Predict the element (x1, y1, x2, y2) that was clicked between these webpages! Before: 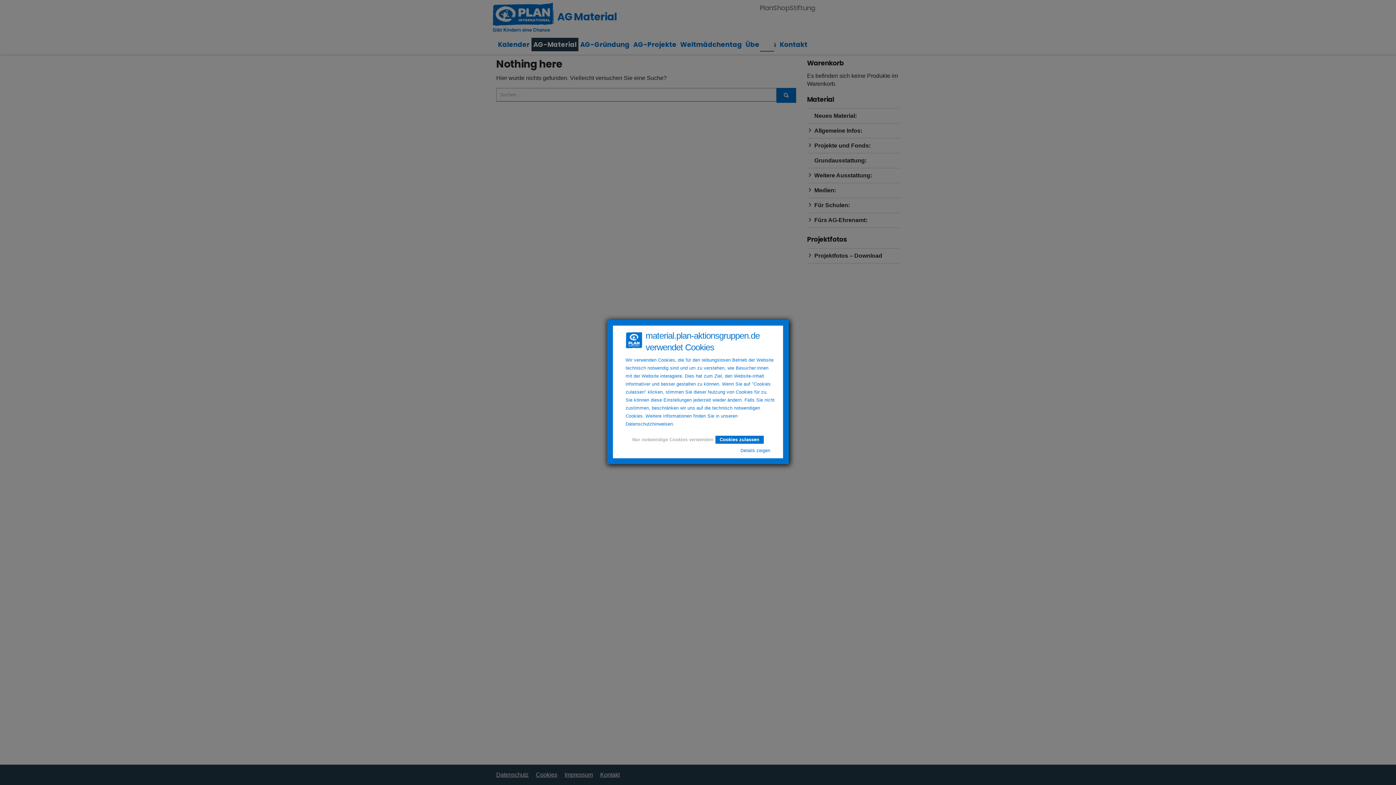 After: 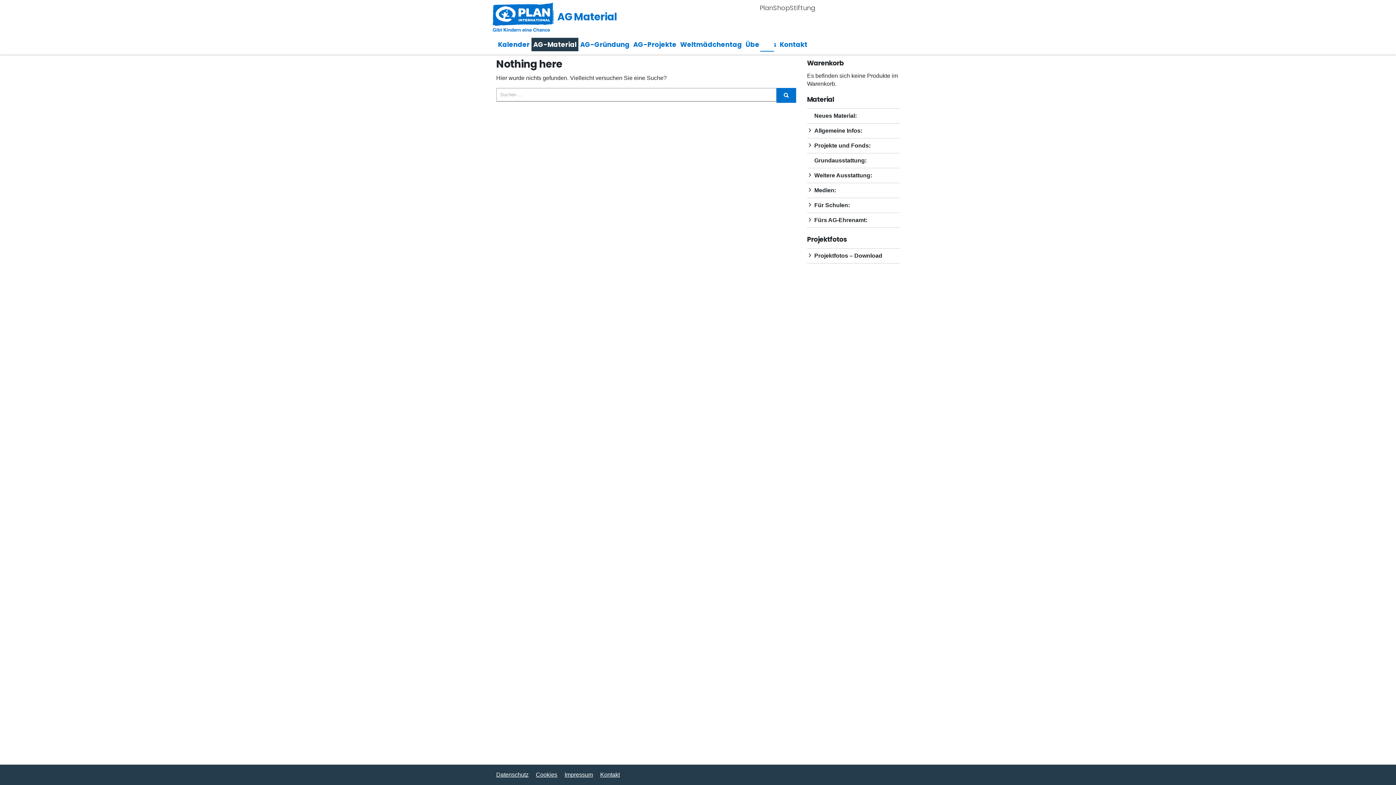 Action: label: Nur notwendige Cookies verwenden bbox: (632, 437, 713, 442)